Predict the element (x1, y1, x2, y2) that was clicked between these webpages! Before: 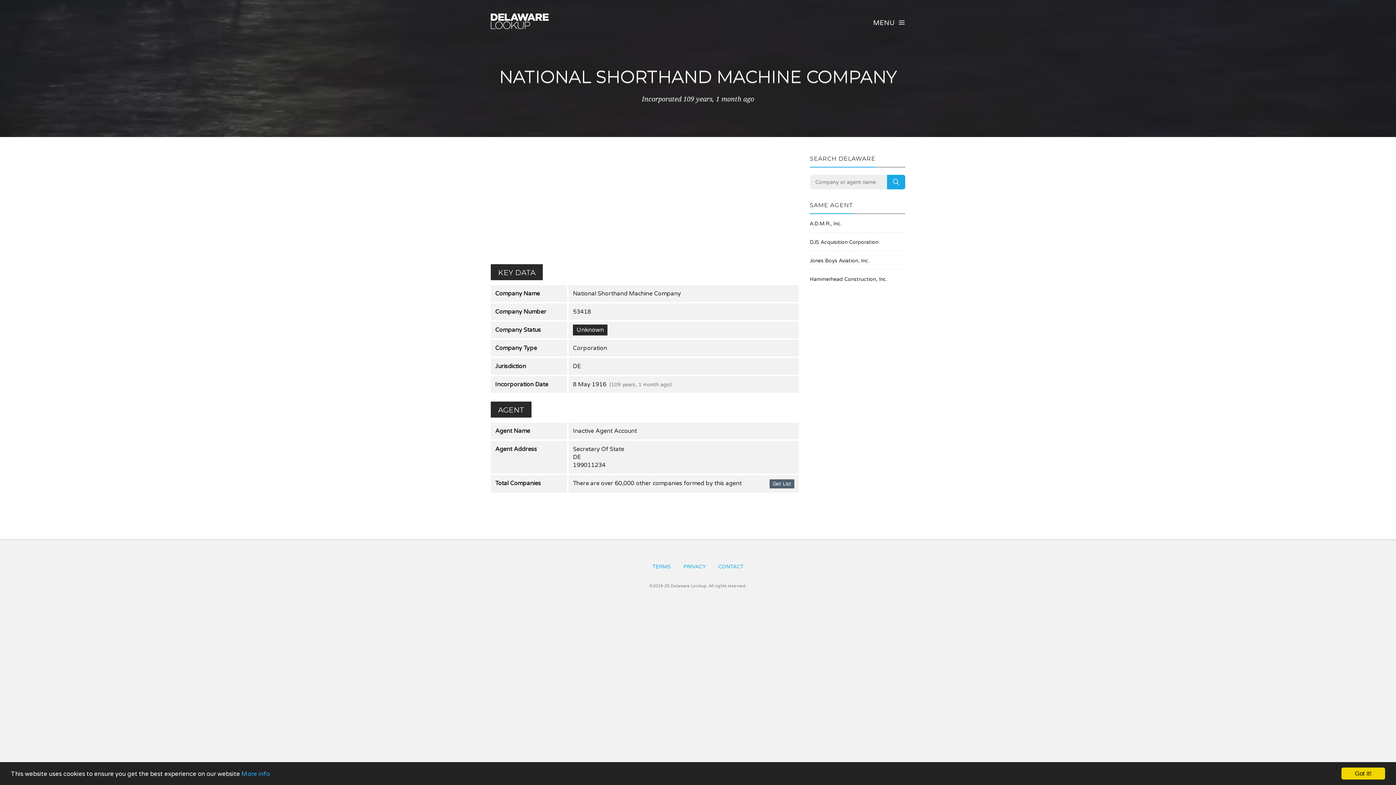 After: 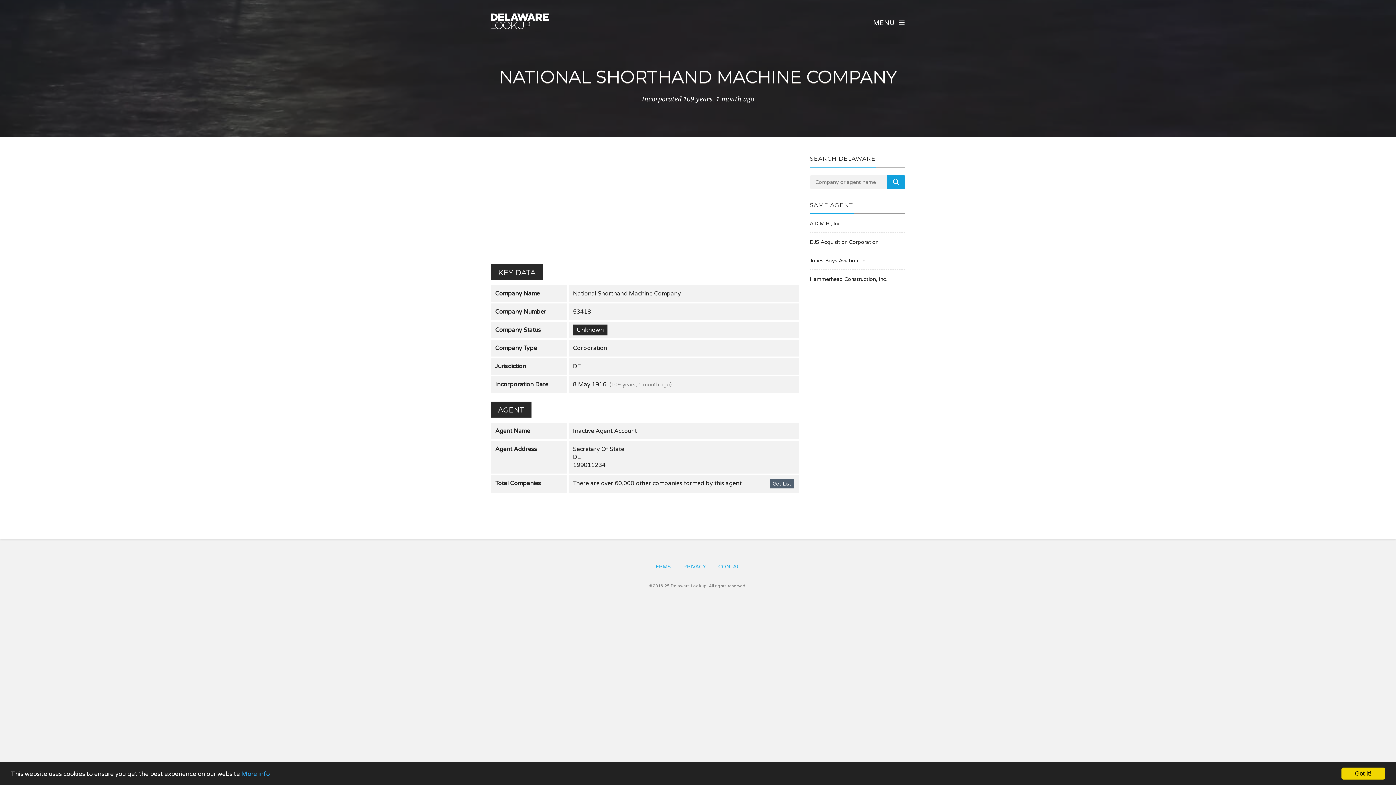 Action: bbox: (887, 174, 905, 189) label: SEARCH